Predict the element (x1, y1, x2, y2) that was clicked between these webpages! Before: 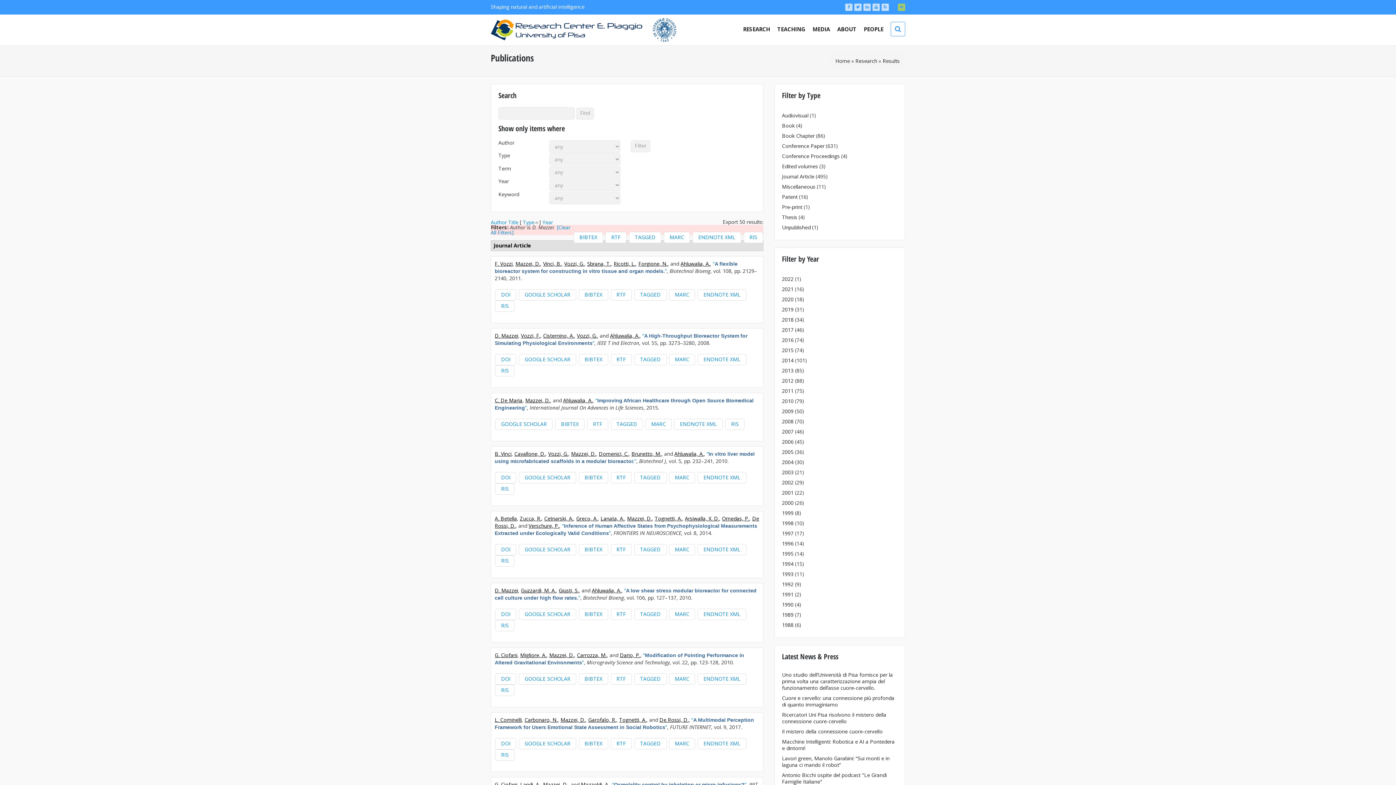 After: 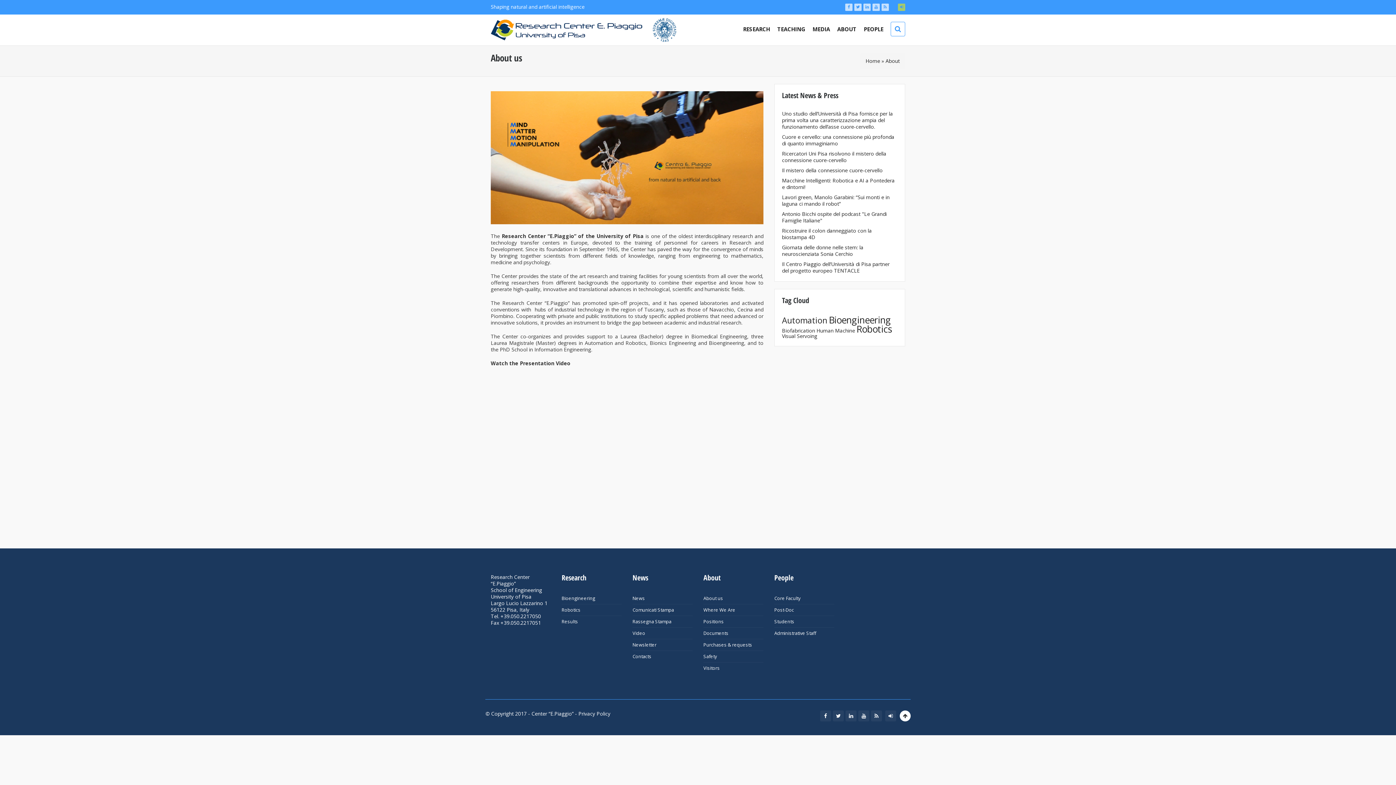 Action: label: ABOUT bbox: (837, 14, 856, 43)